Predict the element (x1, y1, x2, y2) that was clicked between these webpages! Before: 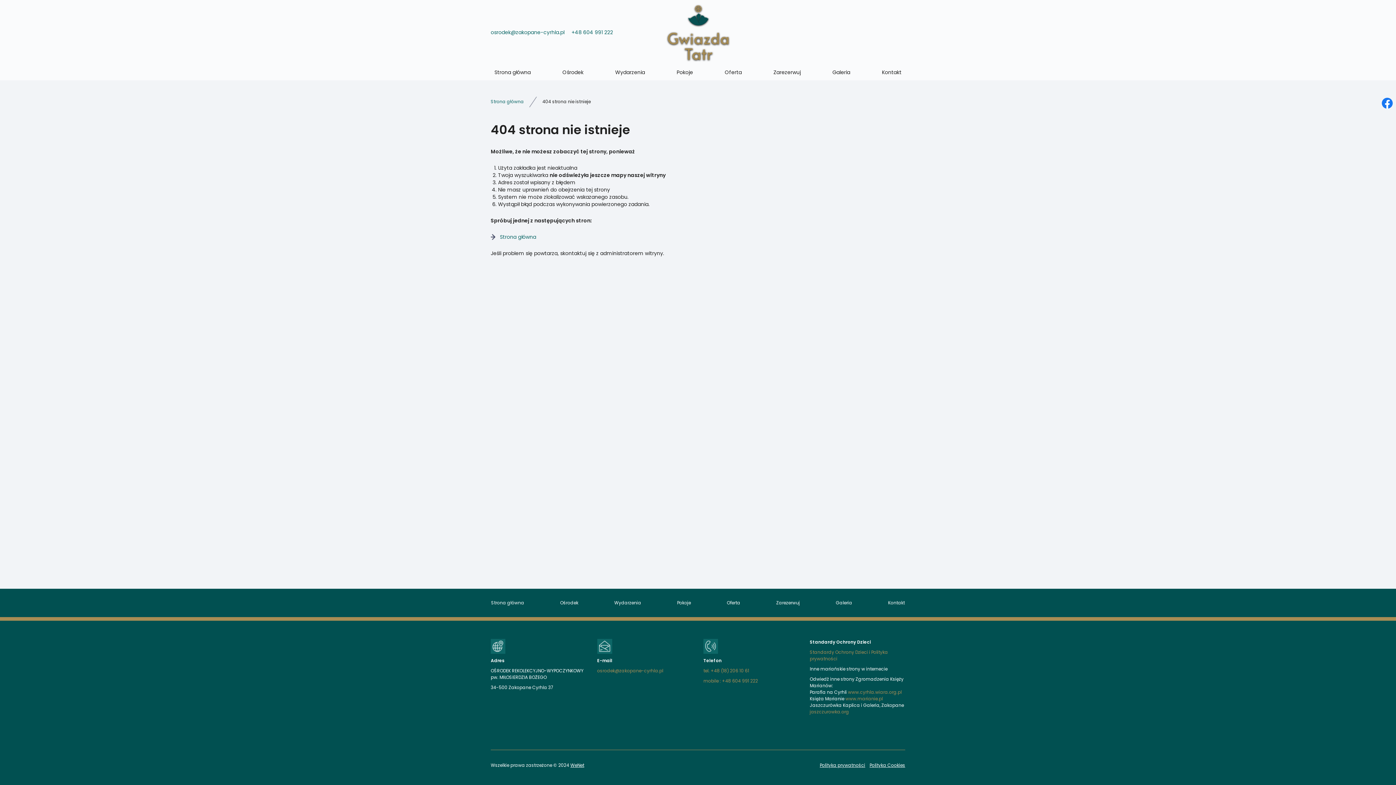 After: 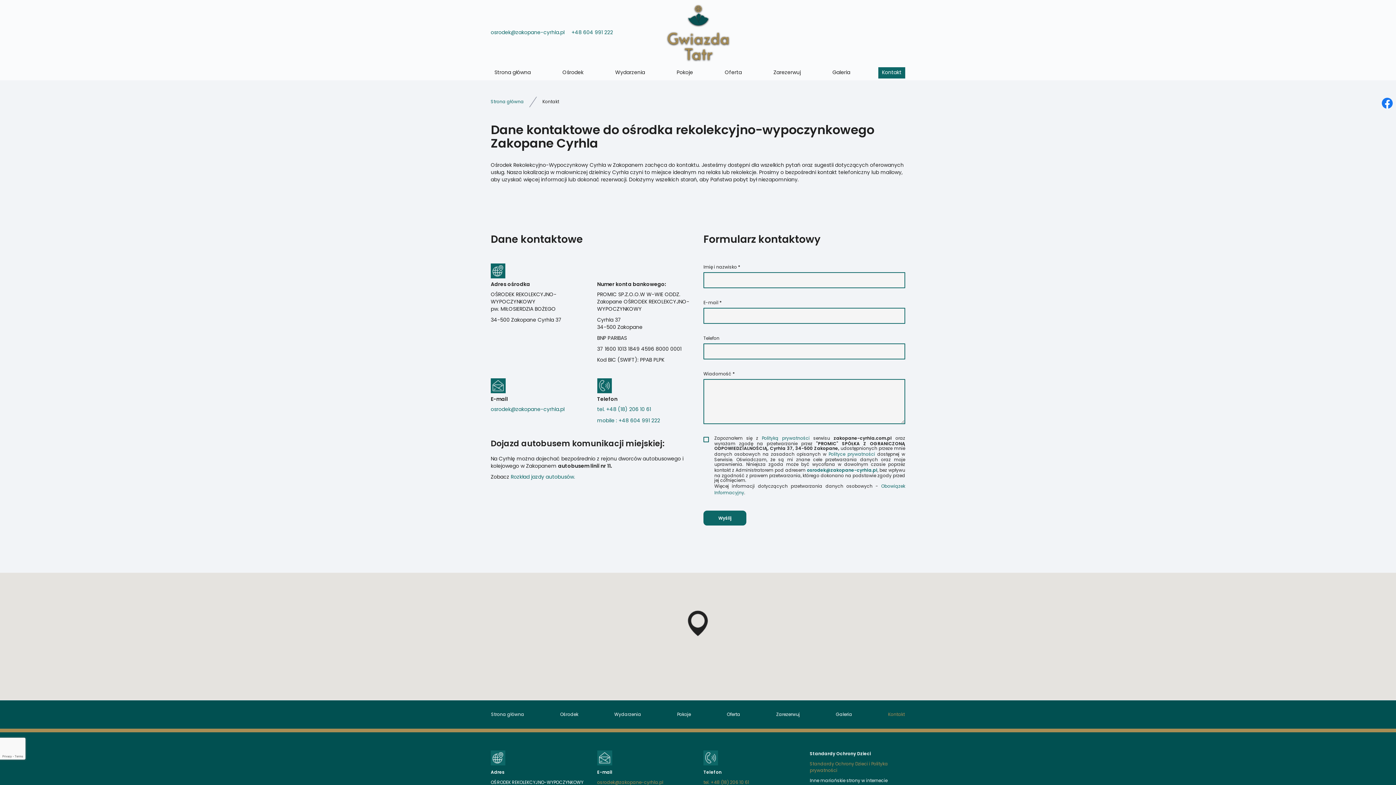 Action: bbox: (887, 596, 905, 610) label: Kontakt